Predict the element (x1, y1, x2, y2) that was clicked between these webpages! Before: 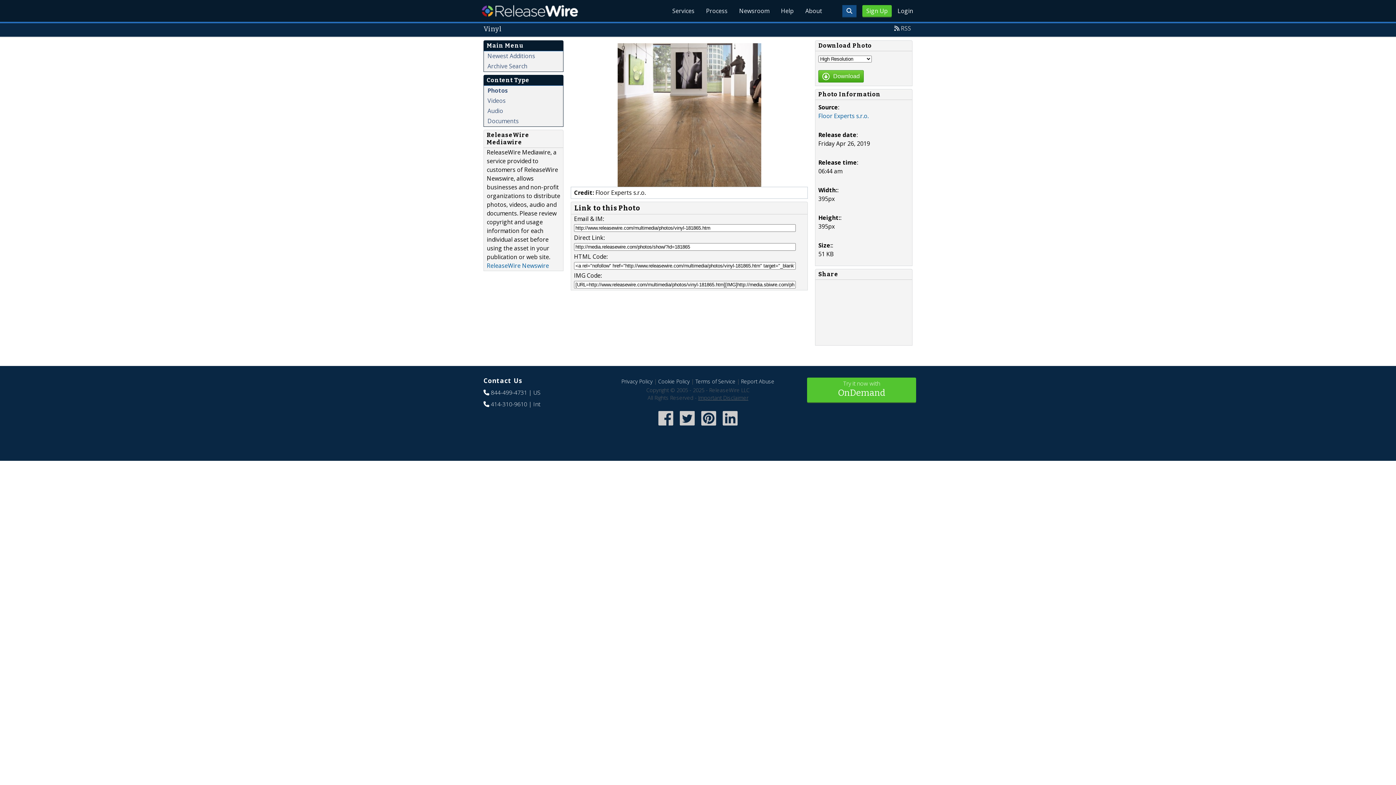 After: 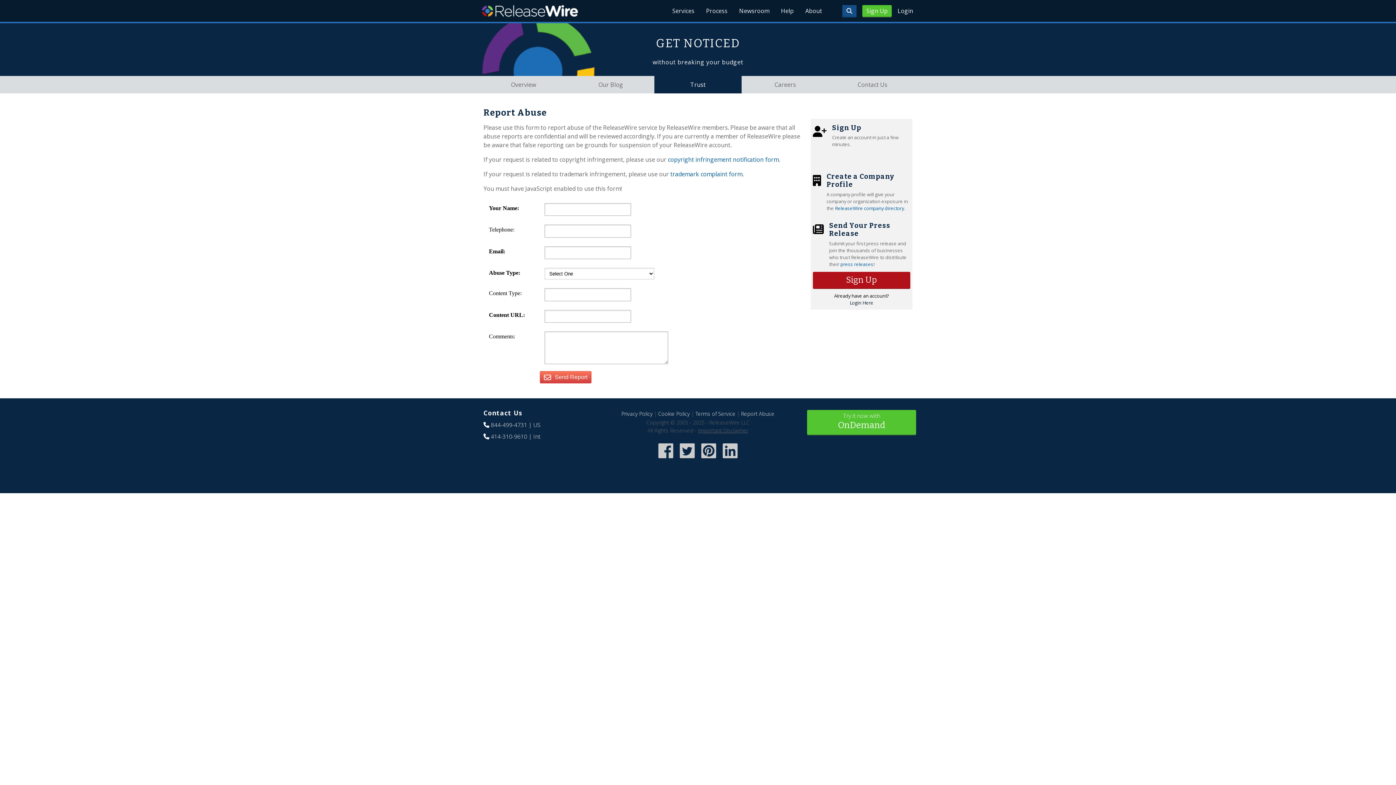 Action: bbox: (741, 378, 774, 384) label: Report Abuse